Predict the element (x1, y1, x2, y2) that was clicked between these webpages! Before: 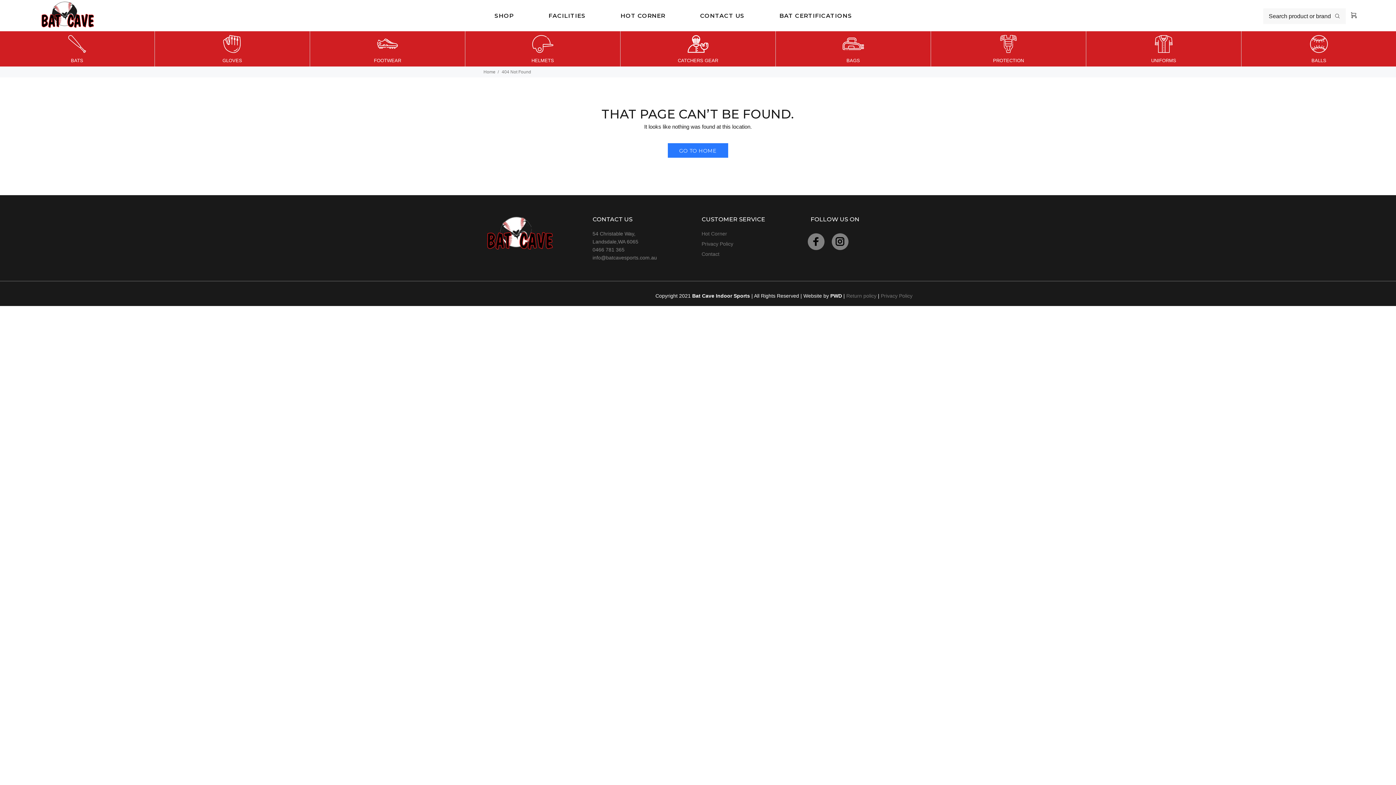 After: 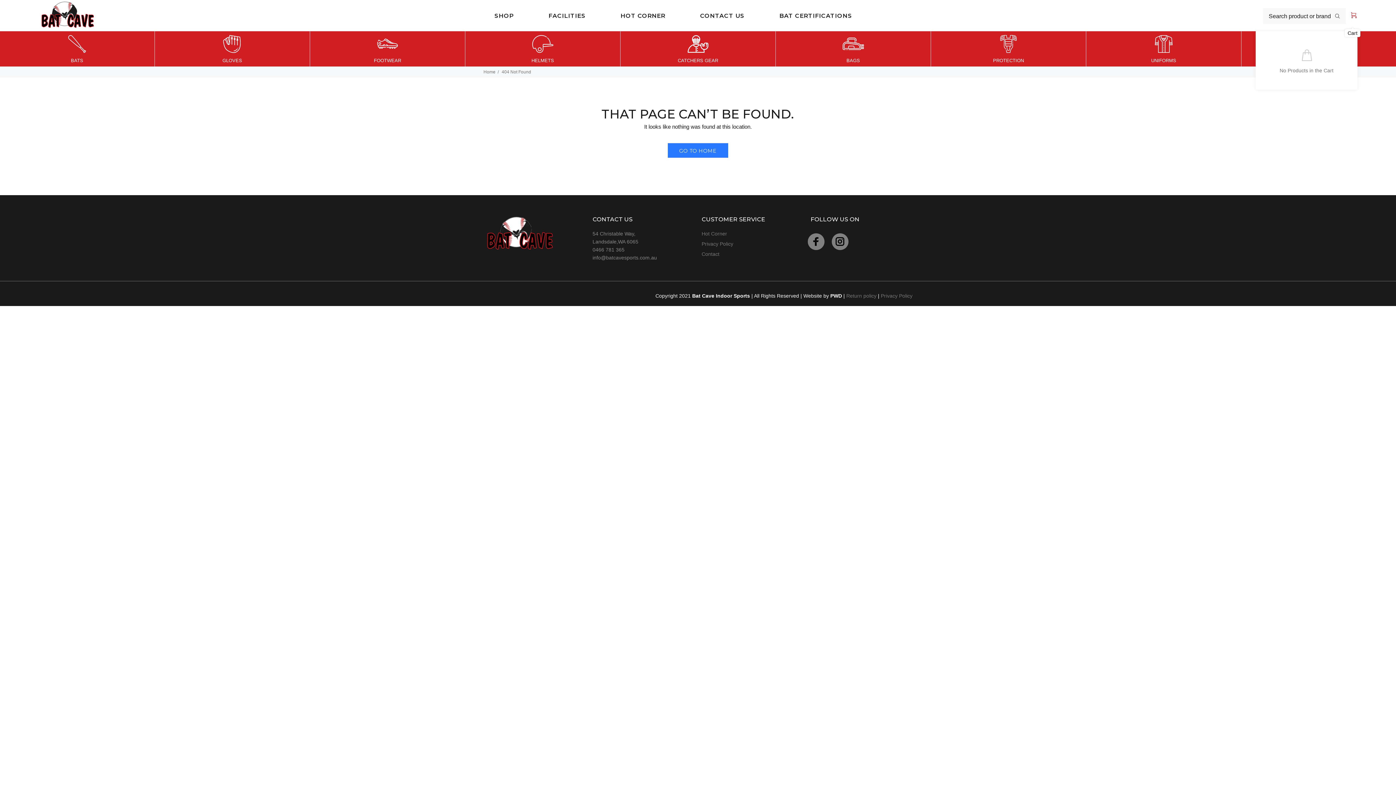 Action: bbox: (1347, 8, 1357, 23)